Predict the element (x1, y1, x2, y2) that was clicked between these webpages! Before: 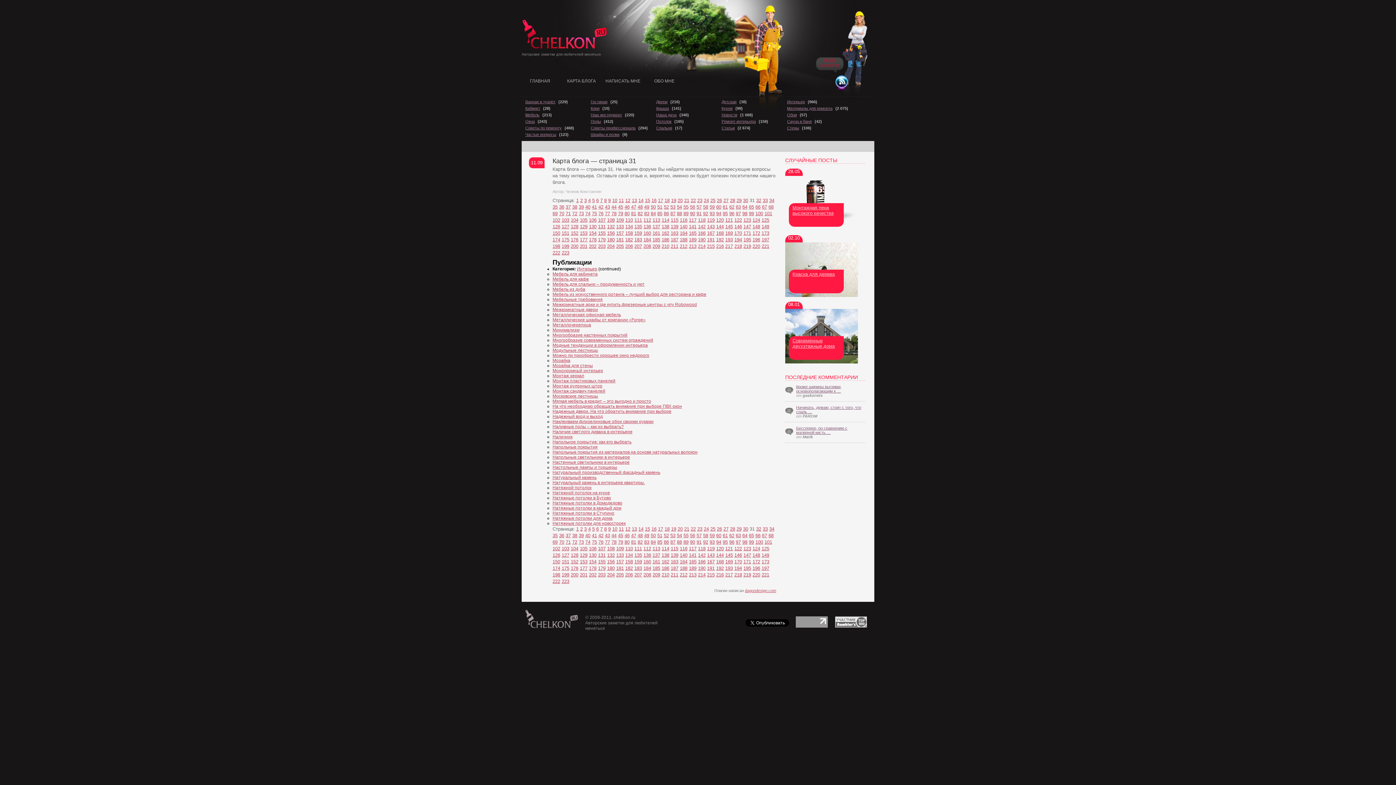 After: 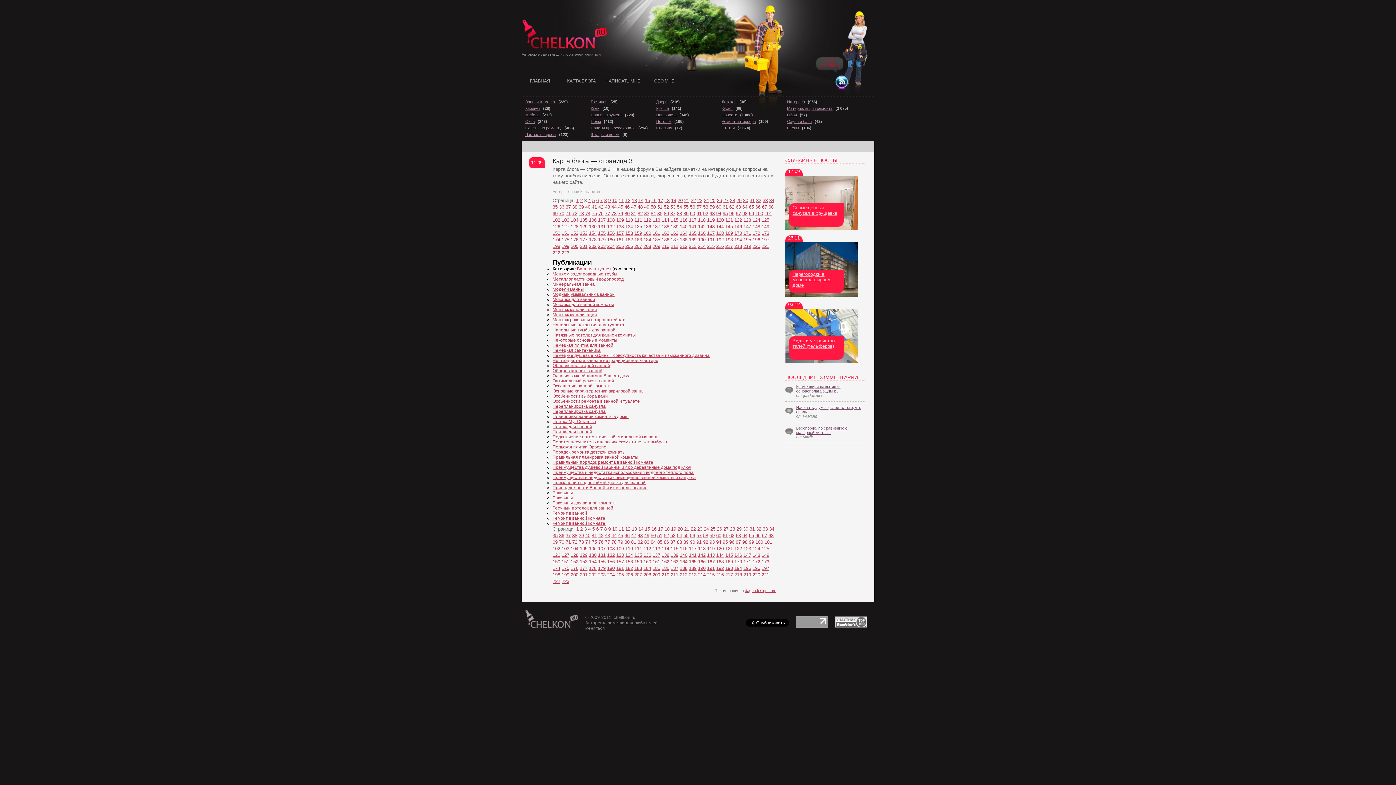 Action: label: 3 bbox: (584, 197, 586, 203)